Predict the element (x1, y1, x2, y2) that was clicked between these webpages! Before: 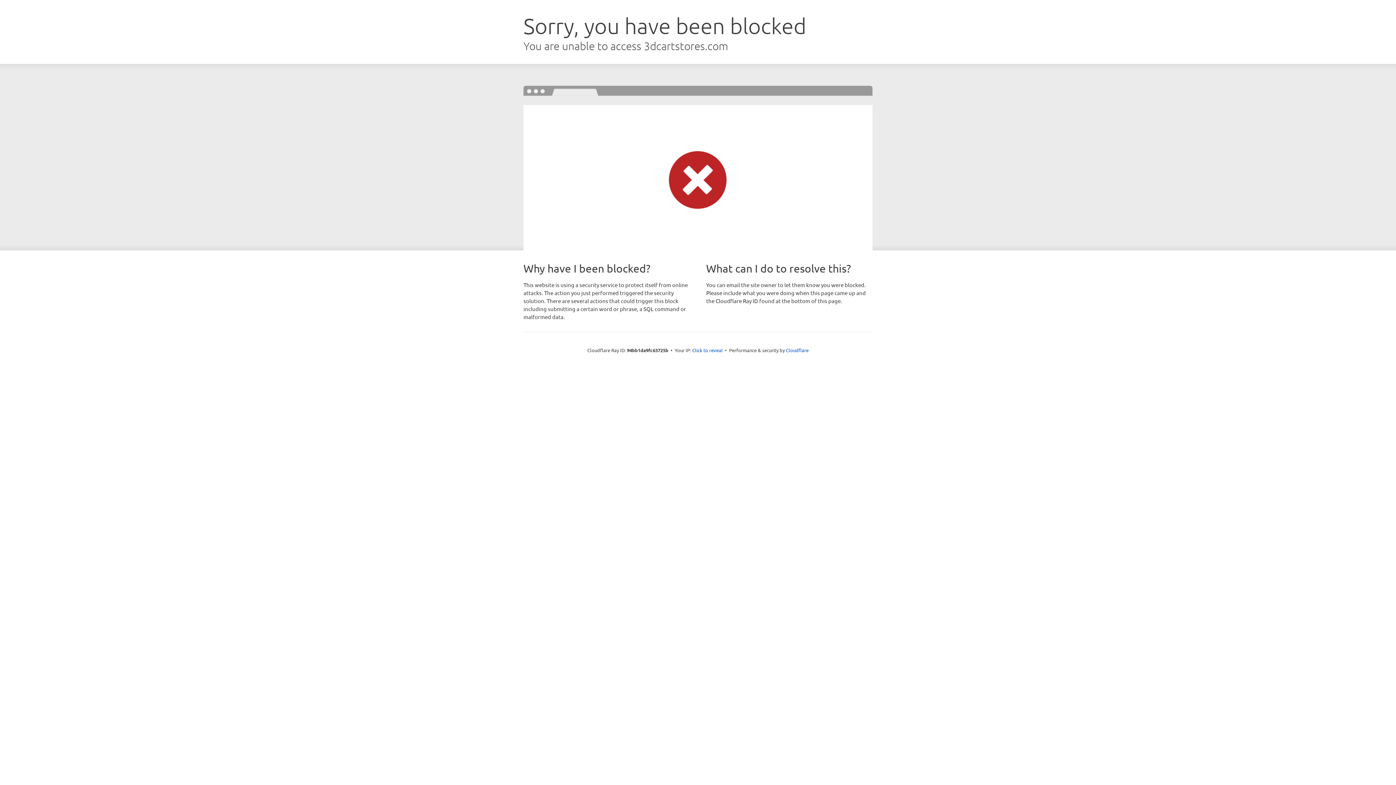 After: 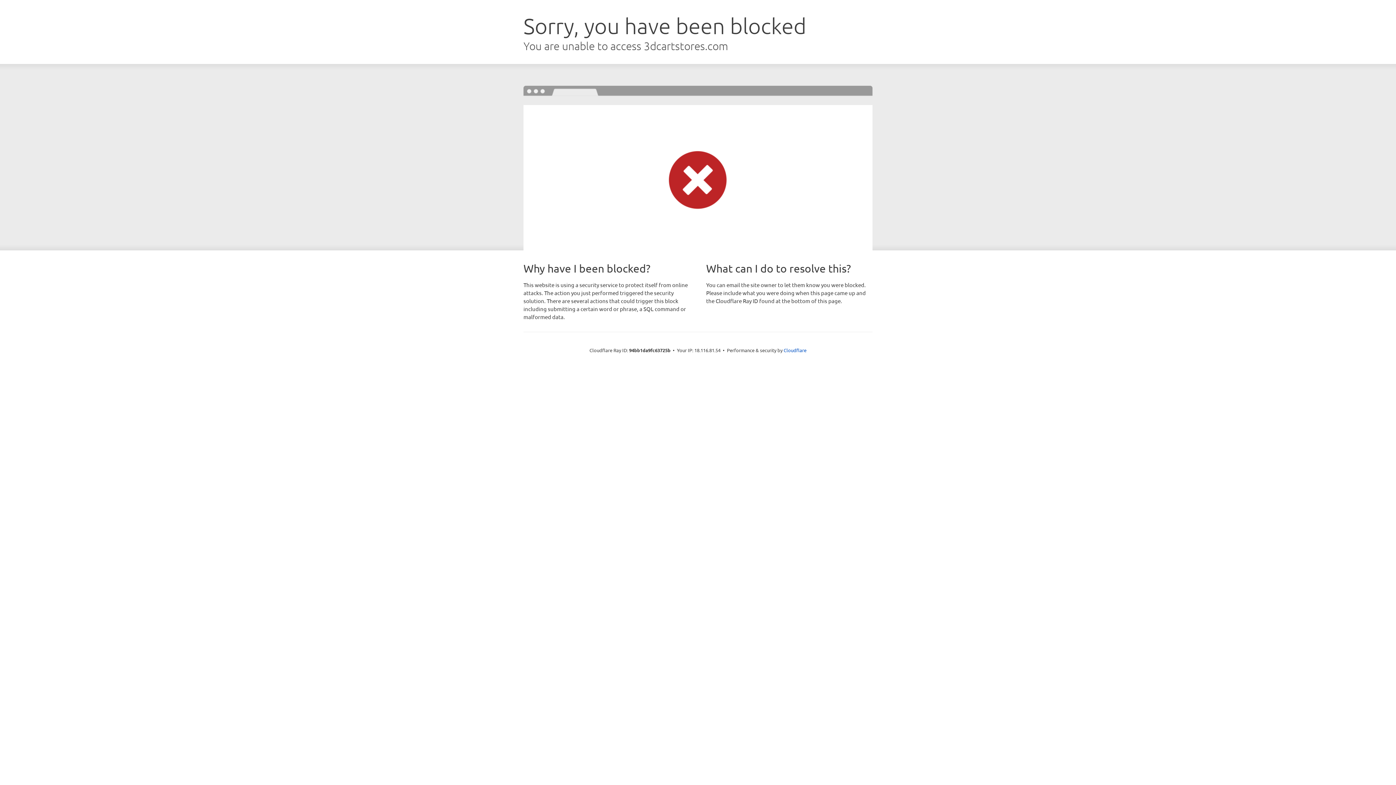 Action: label: Click to reveal bbox: (692, 346, 722, 353)